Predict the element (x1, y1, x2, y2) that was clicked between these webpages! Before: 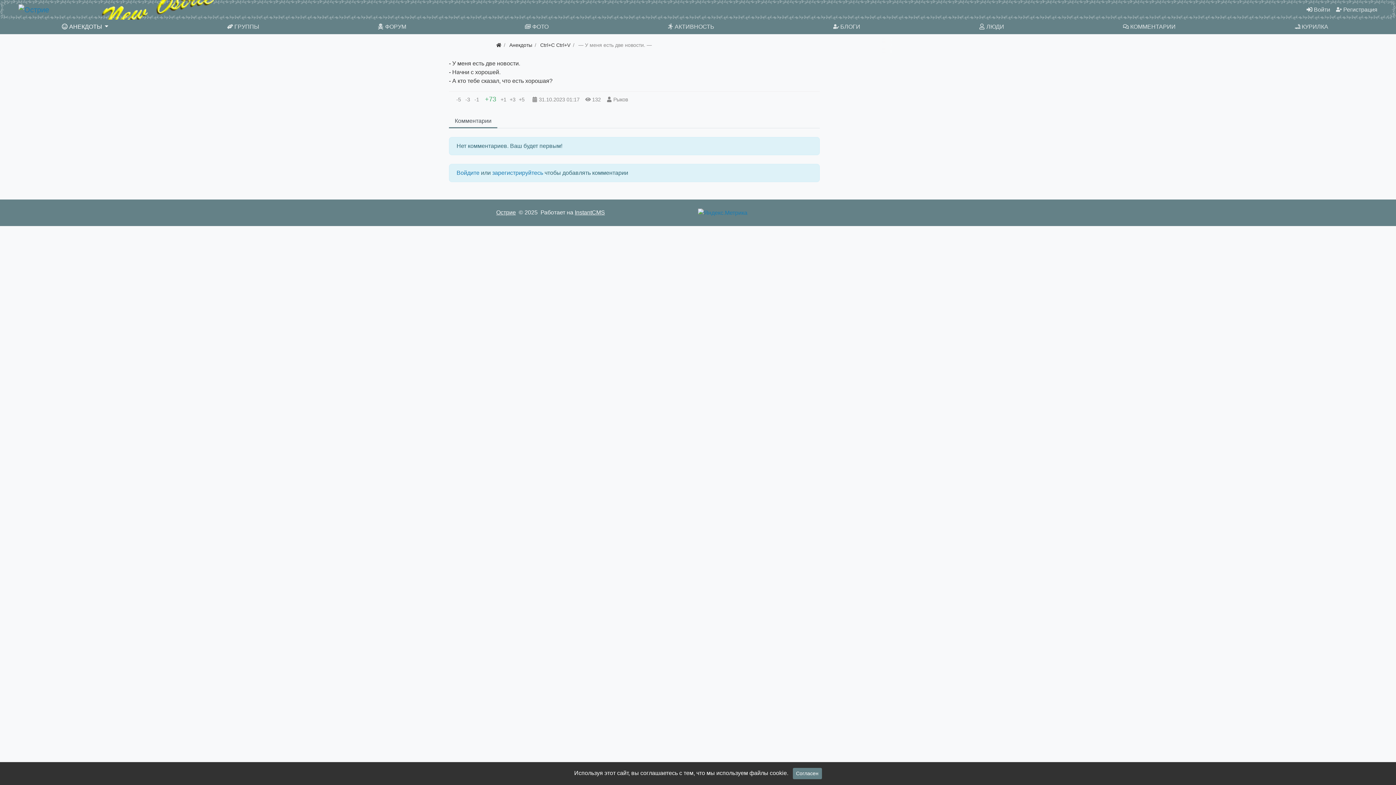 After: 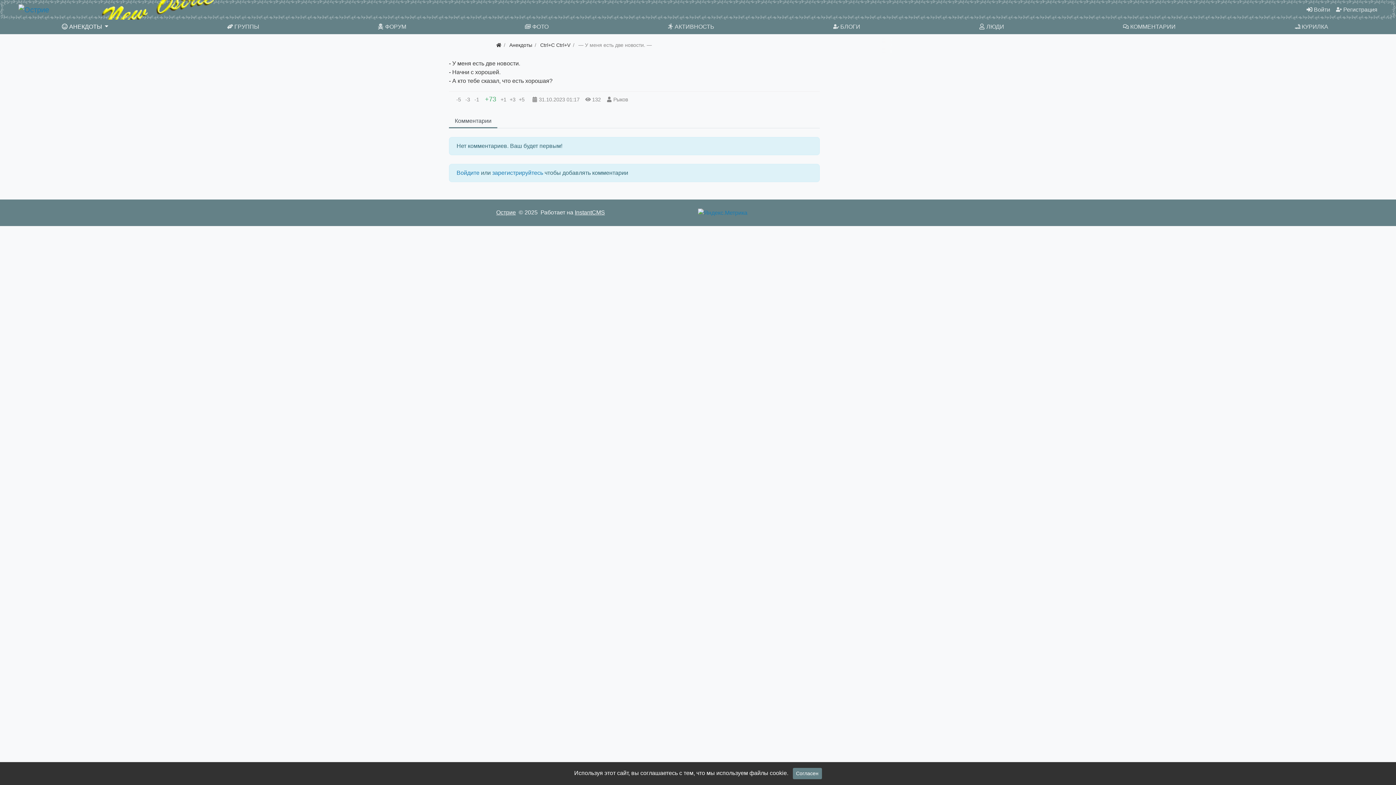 Action: label: Комментарии bbox: (449, 113, 497, 128)